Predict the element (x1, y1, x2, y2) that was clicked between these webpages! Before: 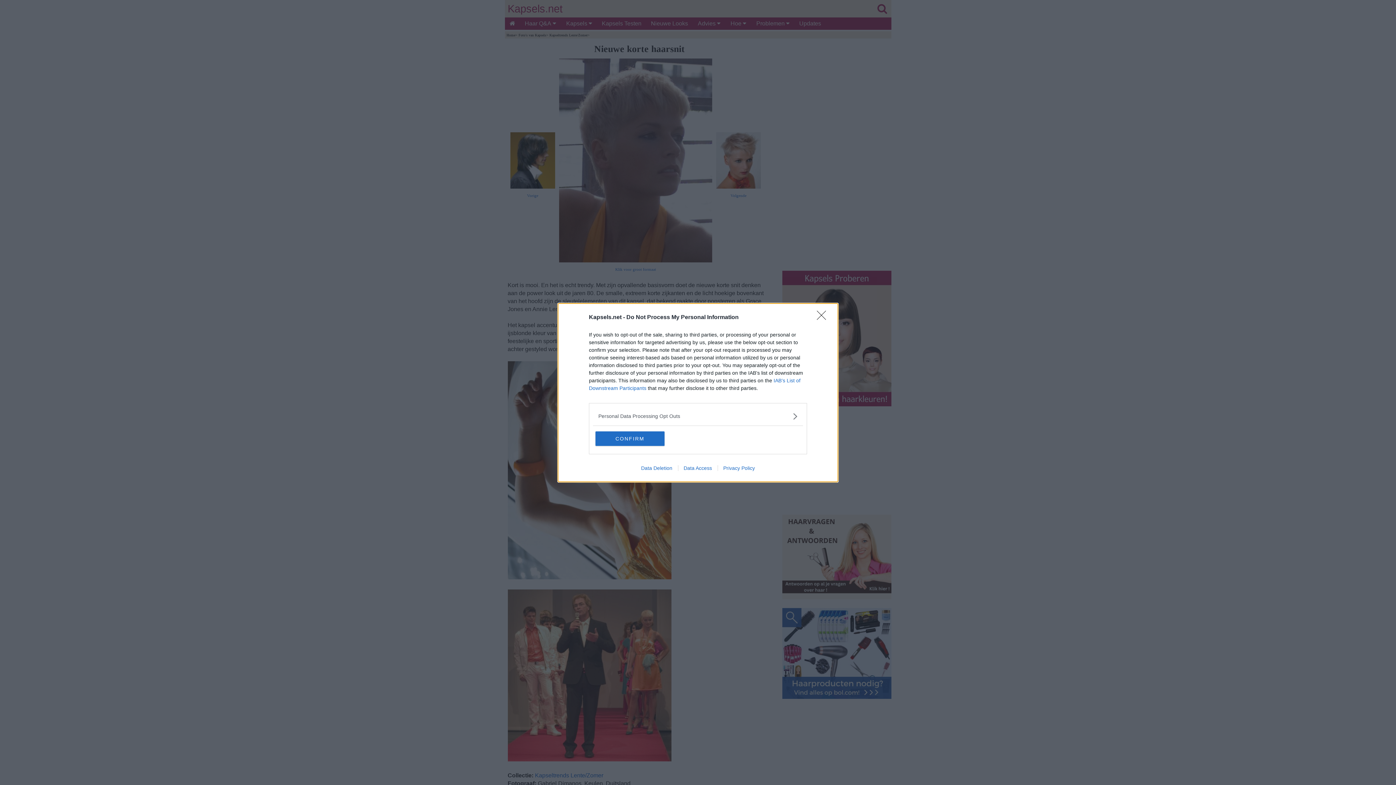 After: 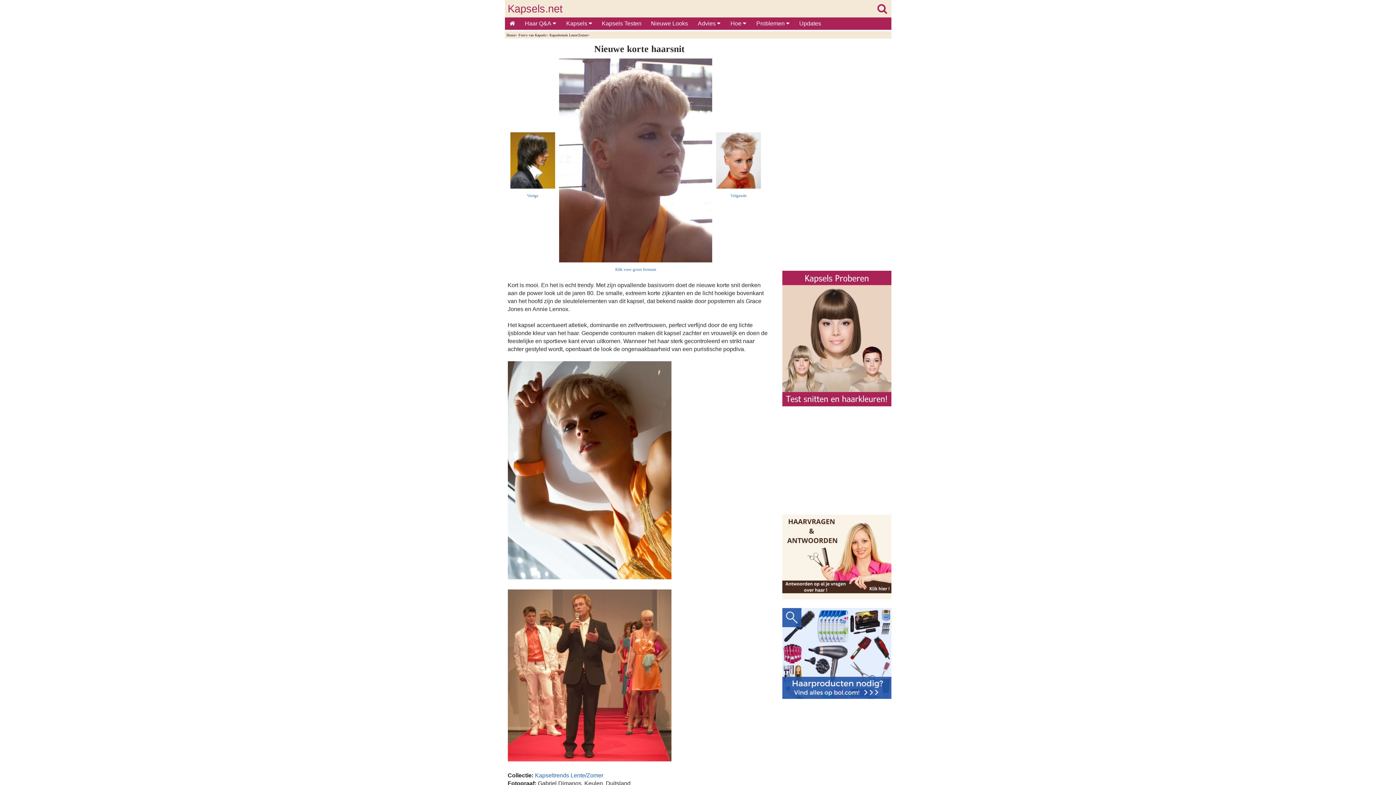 Action: bbox: (595, 431, 664, 446) label: CONFIRM